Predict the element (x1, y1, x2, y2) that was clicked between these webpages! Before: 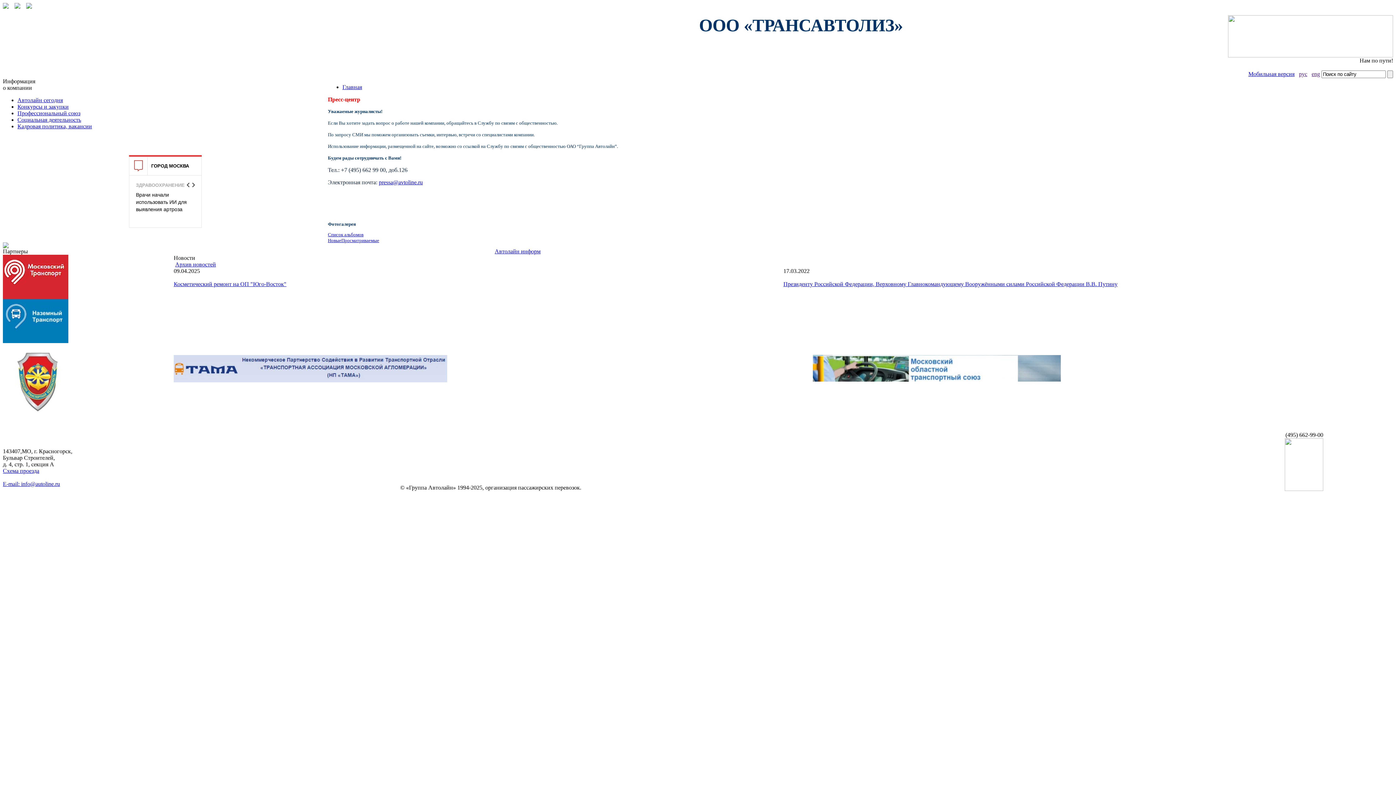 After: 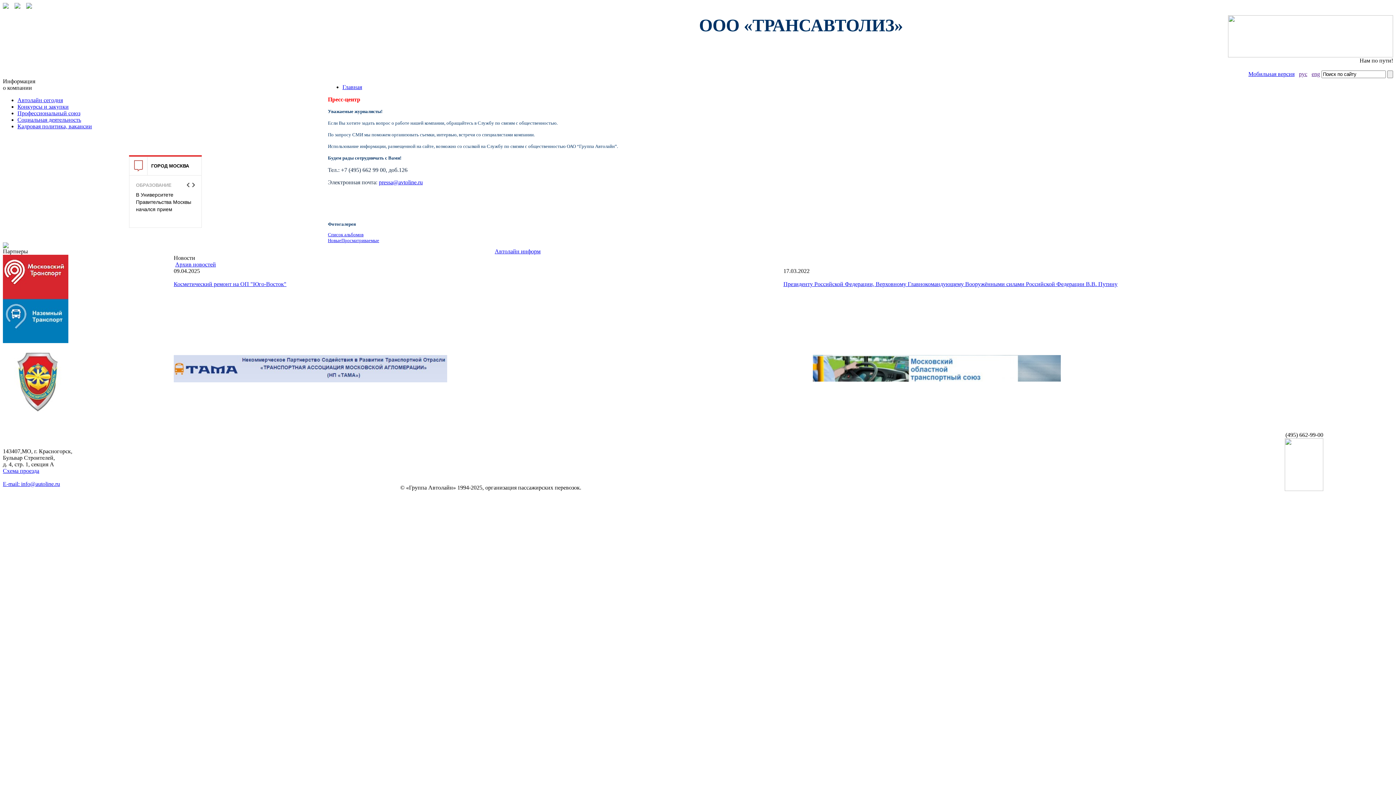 Action: bbox: (173, 377, 447, 383)